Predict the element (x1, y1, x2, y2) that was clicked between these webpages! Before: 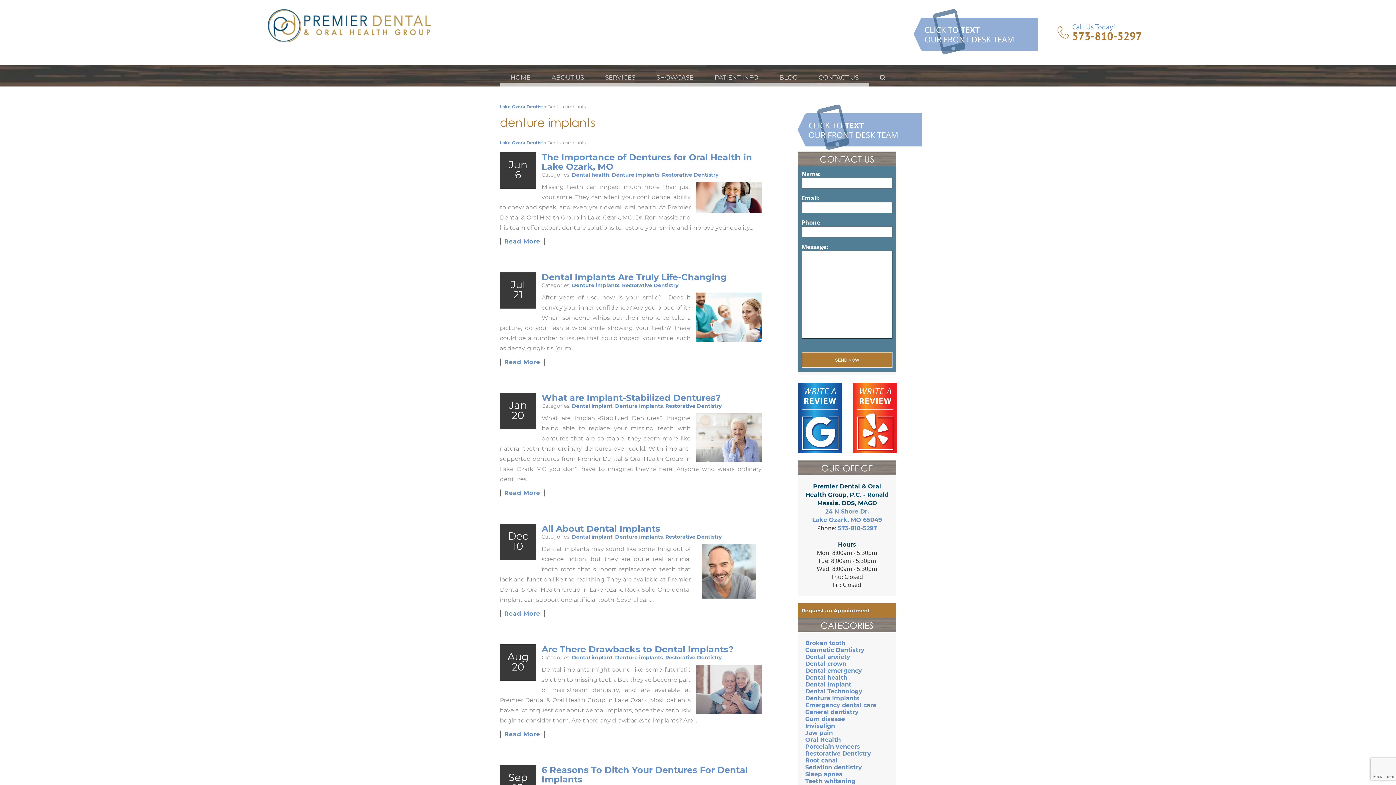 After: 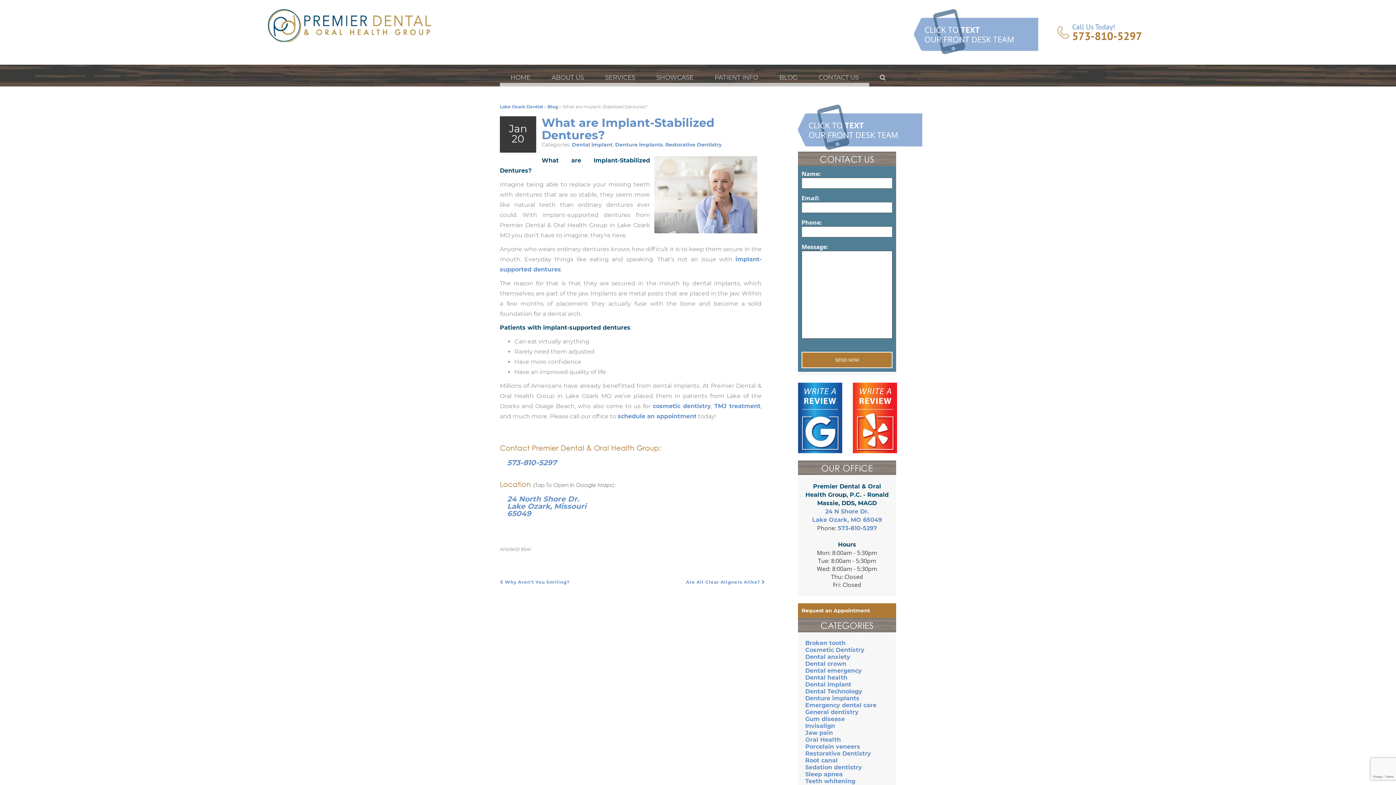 Action: label: Read More bbox: (500, 489, 544, 496)